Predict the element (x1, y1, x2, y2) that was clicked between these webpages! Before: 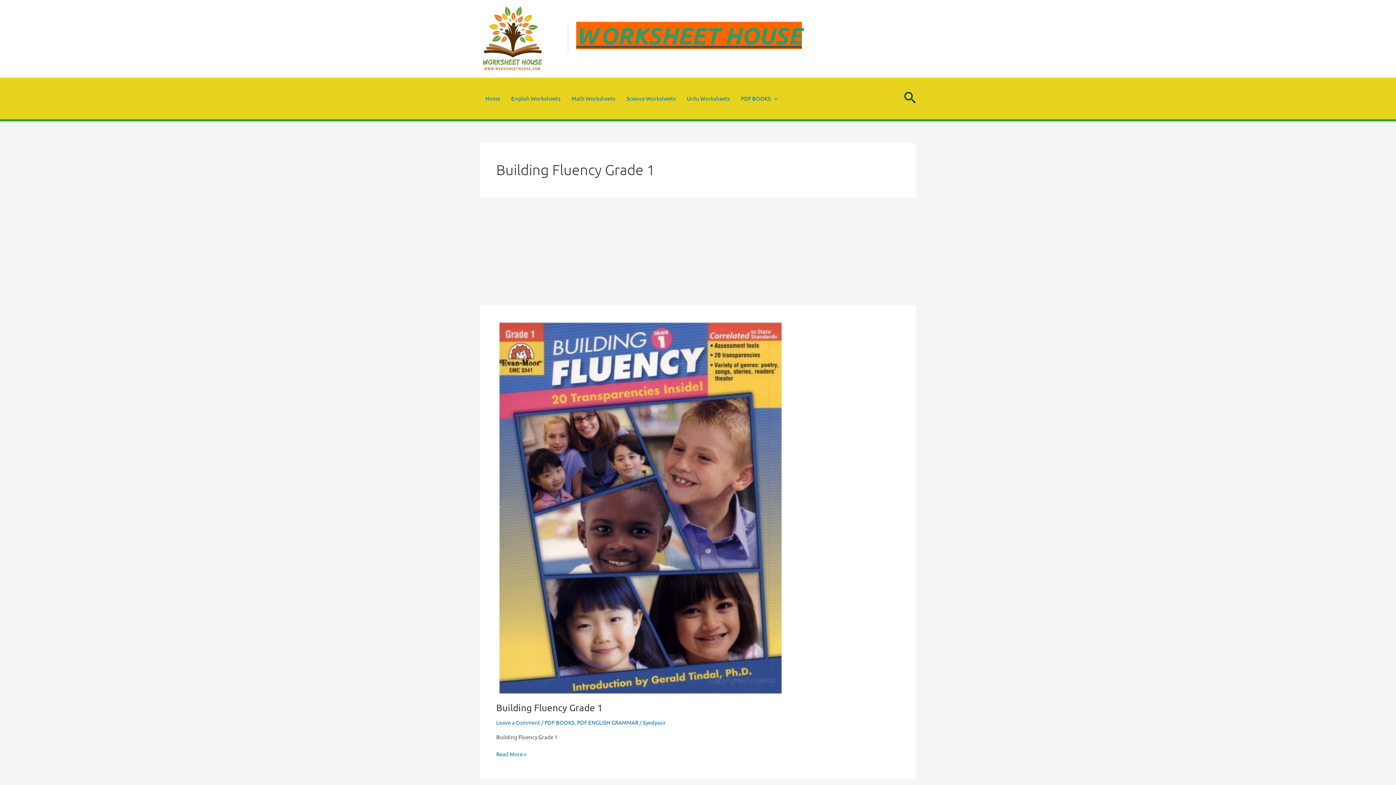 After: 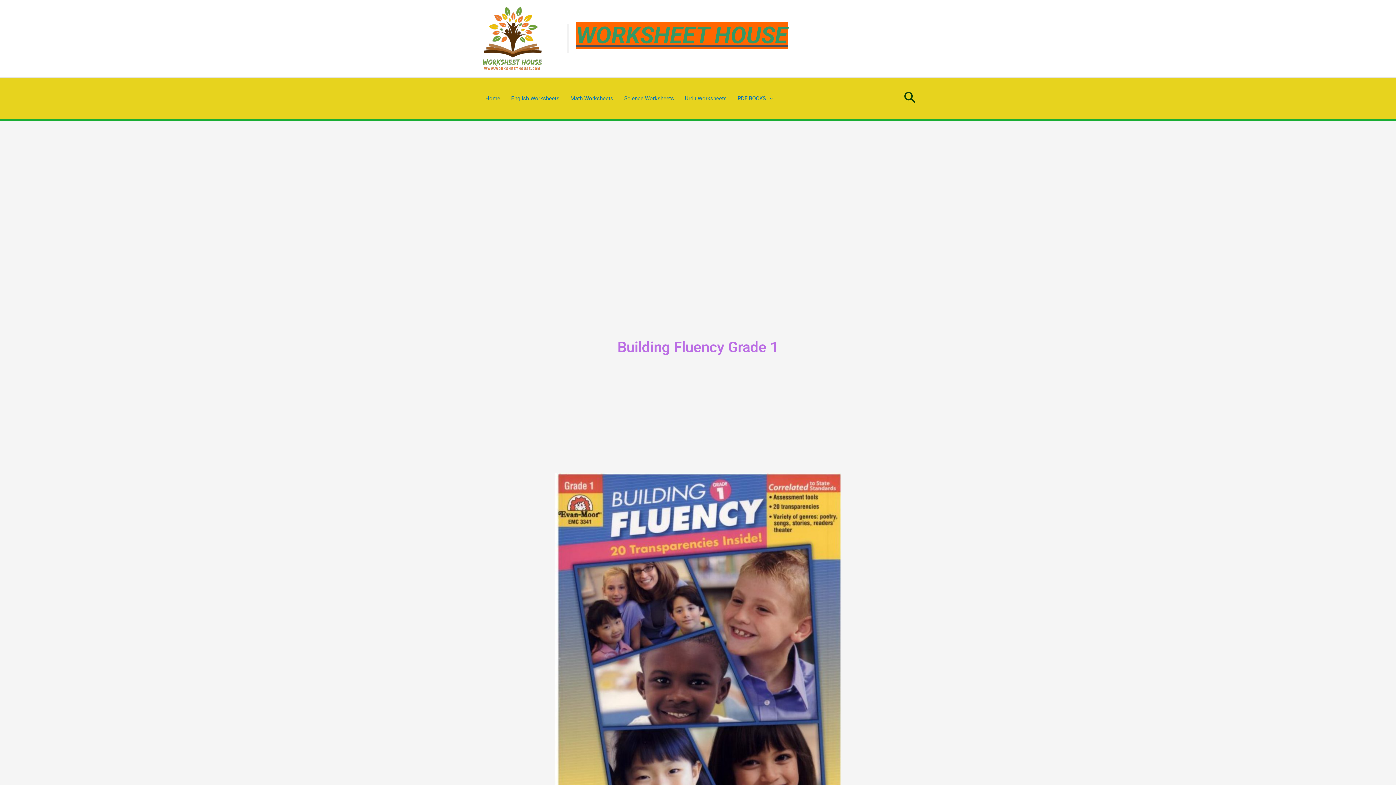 Action: label: Building Fluency Grade 1
Read More » bbox: (496, 750, 526, 758)